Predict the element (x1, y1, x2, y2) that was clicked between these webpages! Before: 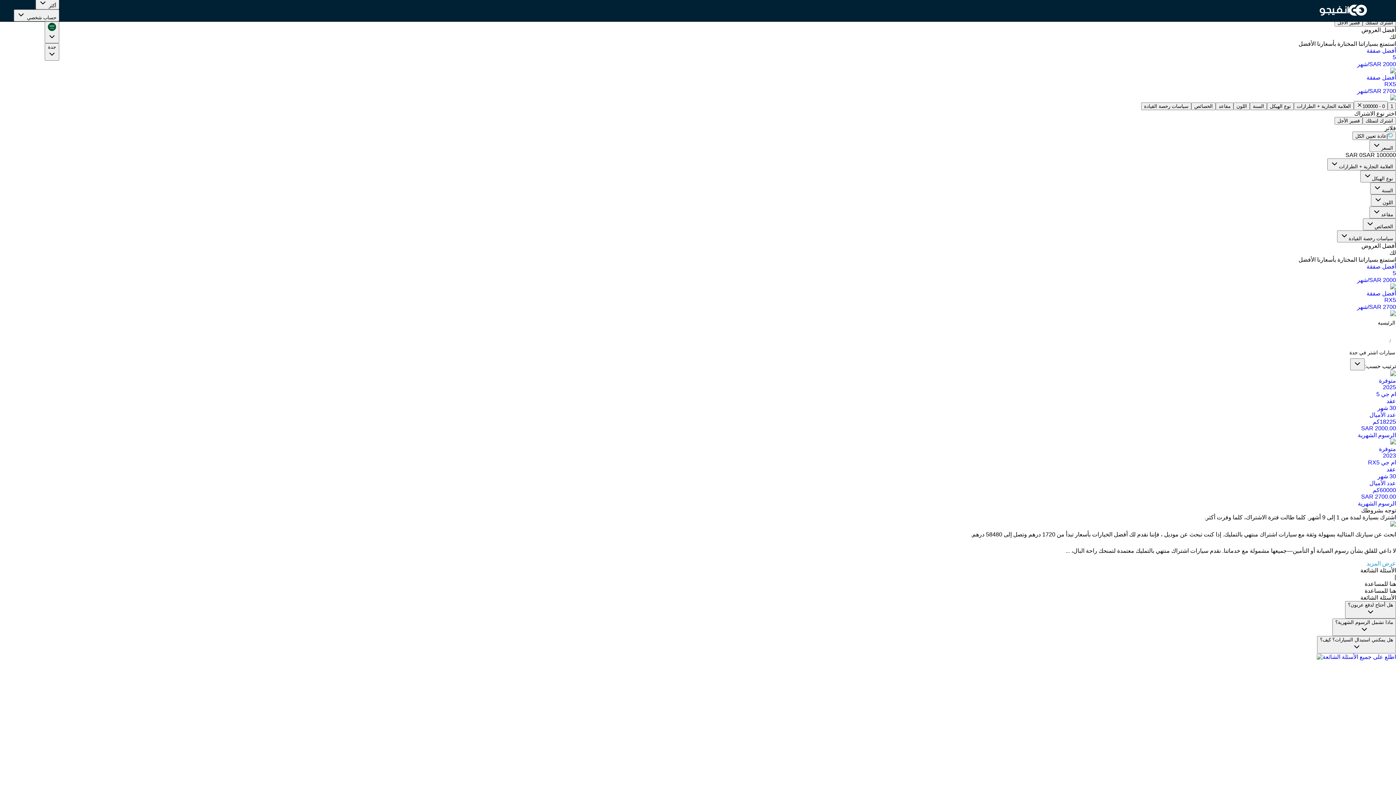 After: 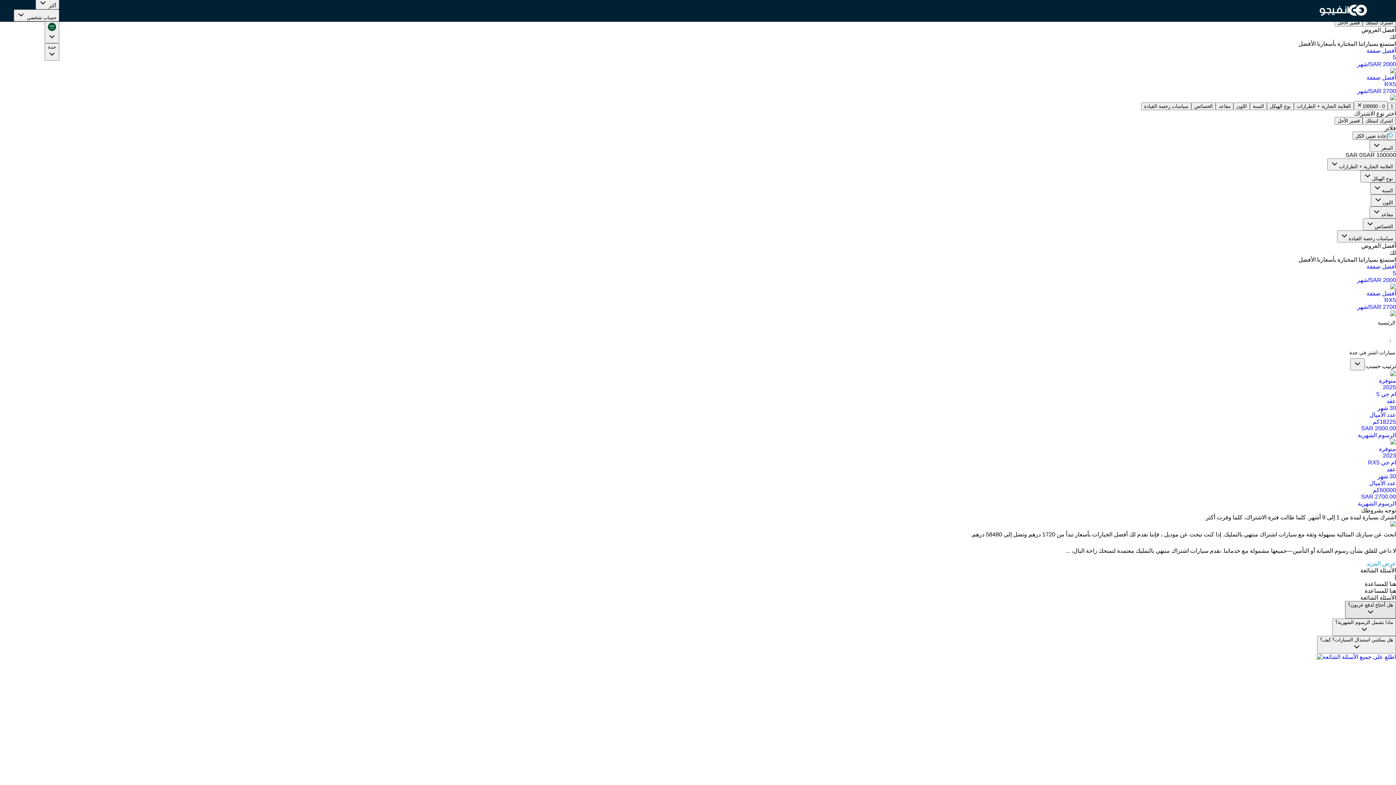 Action: label: هل أحتاج لدفع عربون؟ bbox: (1345, 601, 1396, 618)